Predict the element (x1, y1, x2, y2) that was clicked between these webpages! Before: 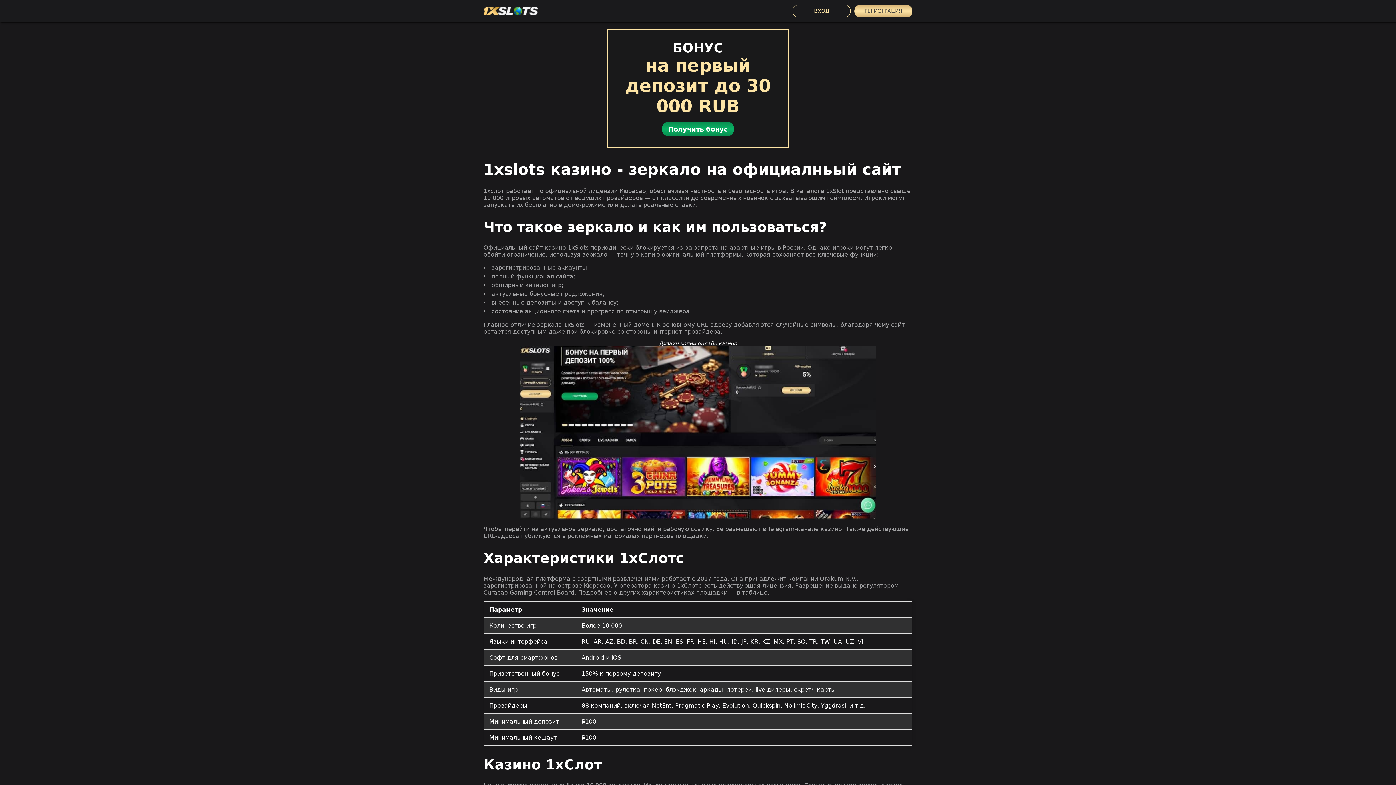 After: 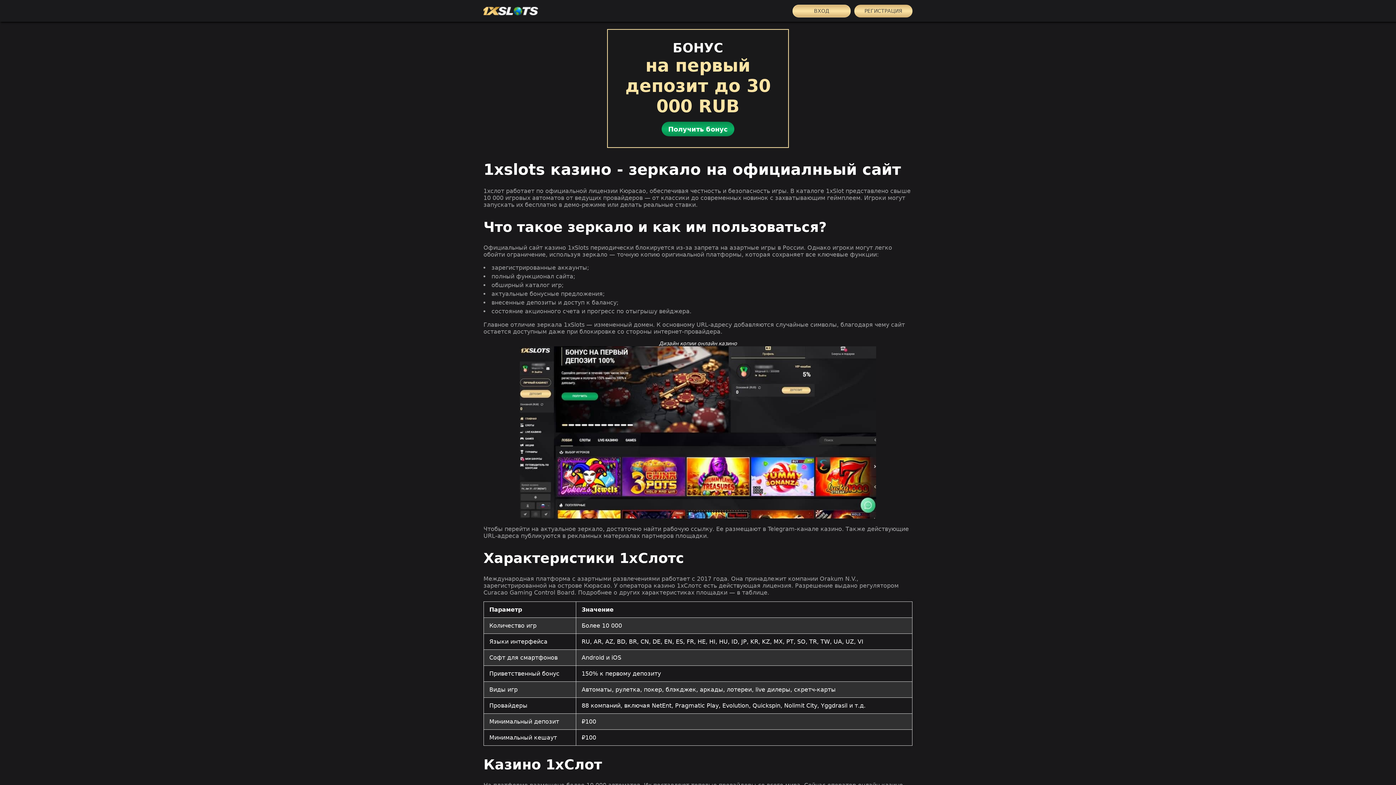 Action: bbox: (792, 4, 850, 17) label: ВХОД